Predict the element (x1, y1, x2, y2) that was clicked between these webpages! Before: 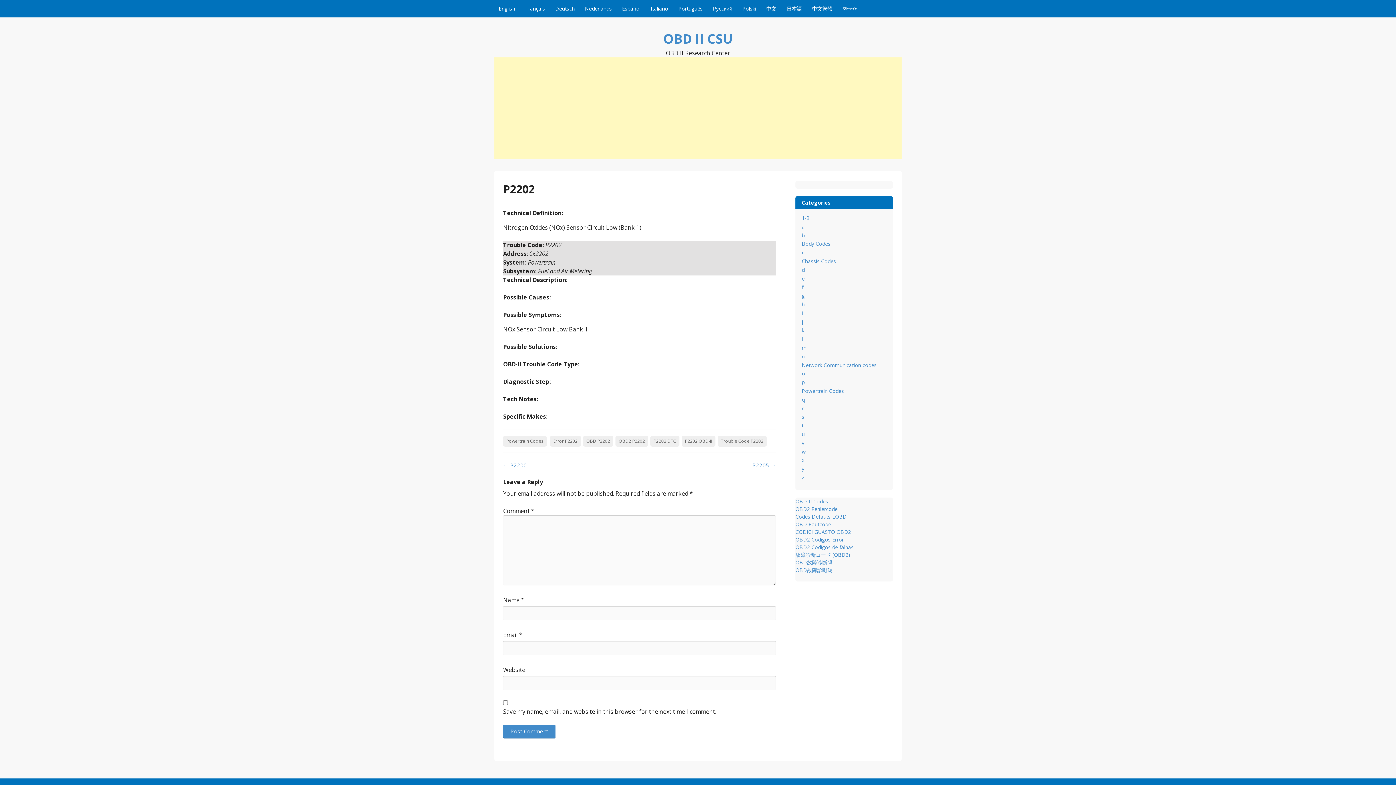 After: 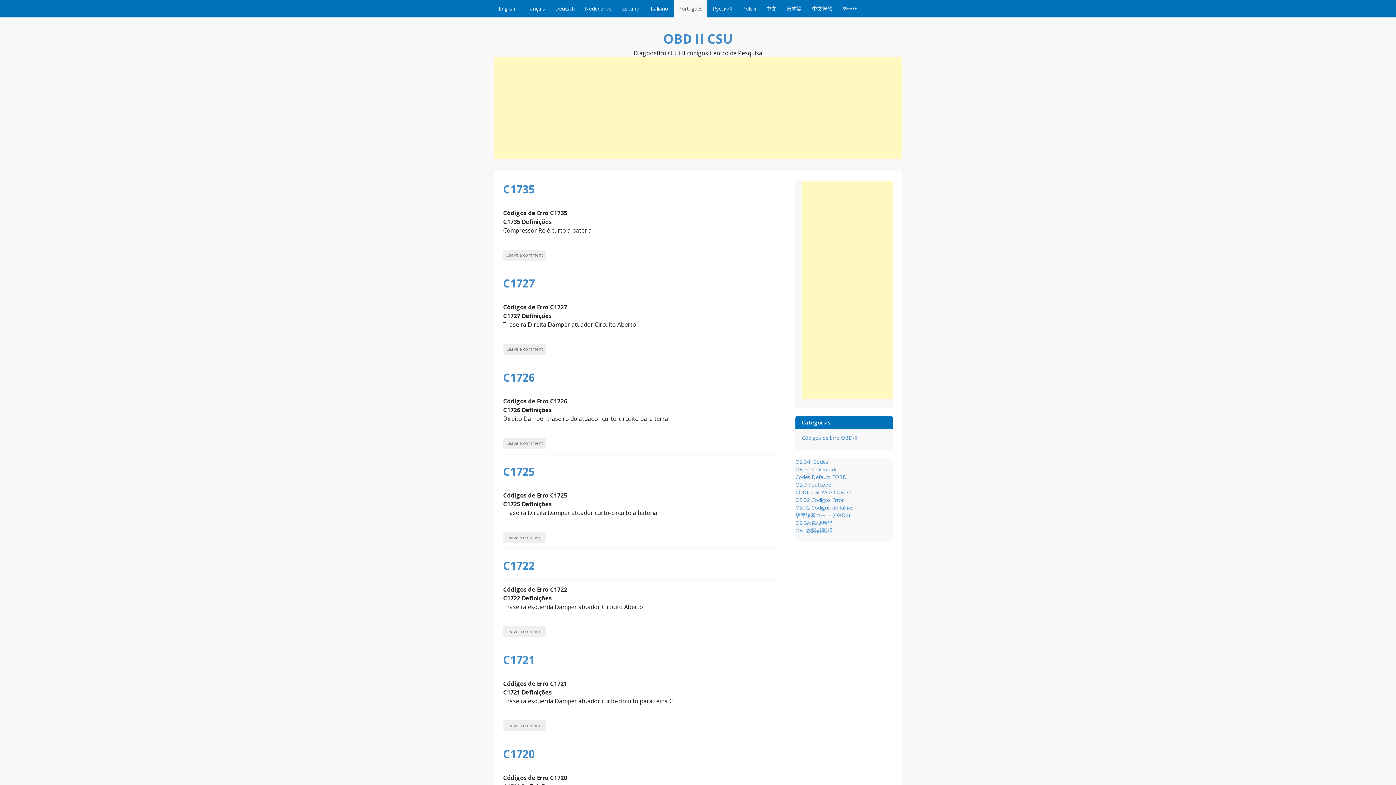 Action: label: Português bbox: (674, 0, 707, 17)